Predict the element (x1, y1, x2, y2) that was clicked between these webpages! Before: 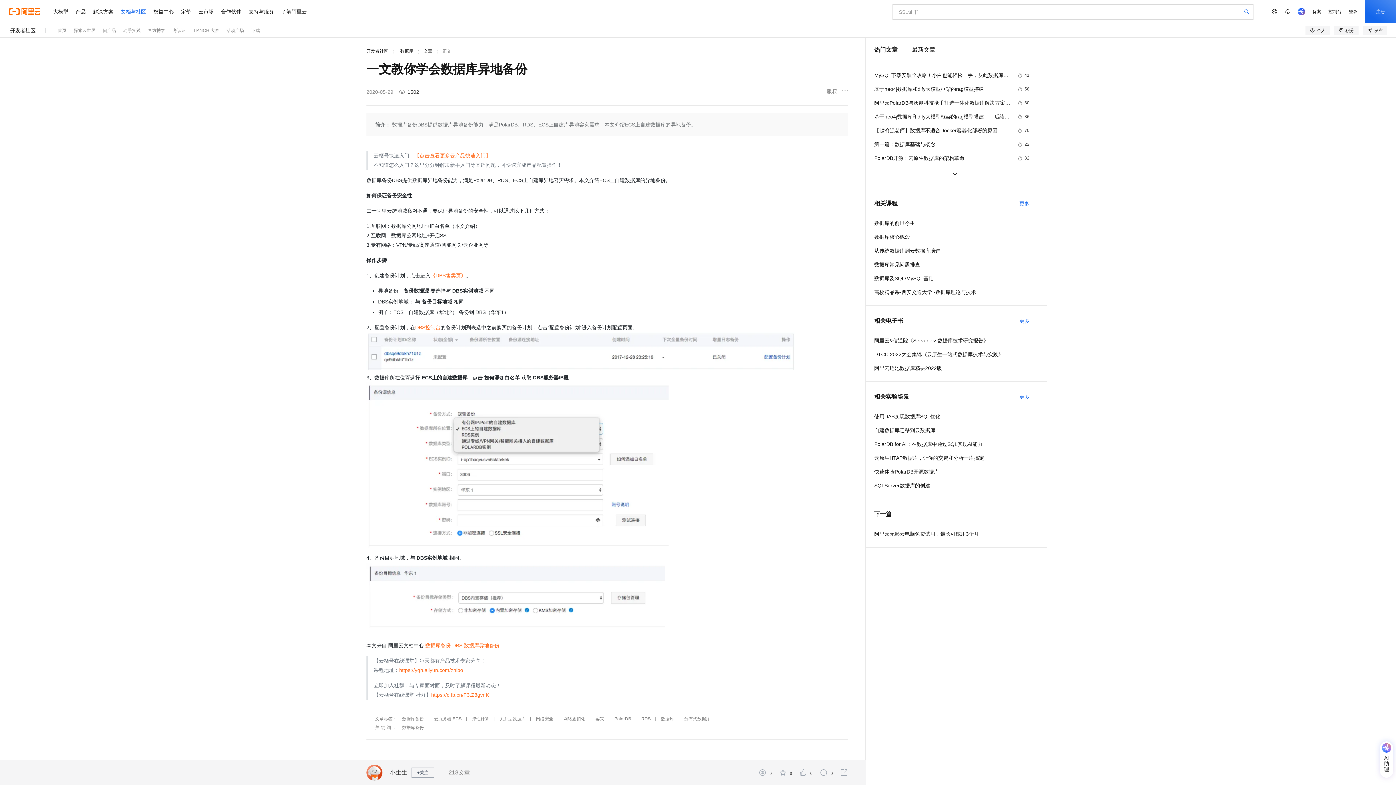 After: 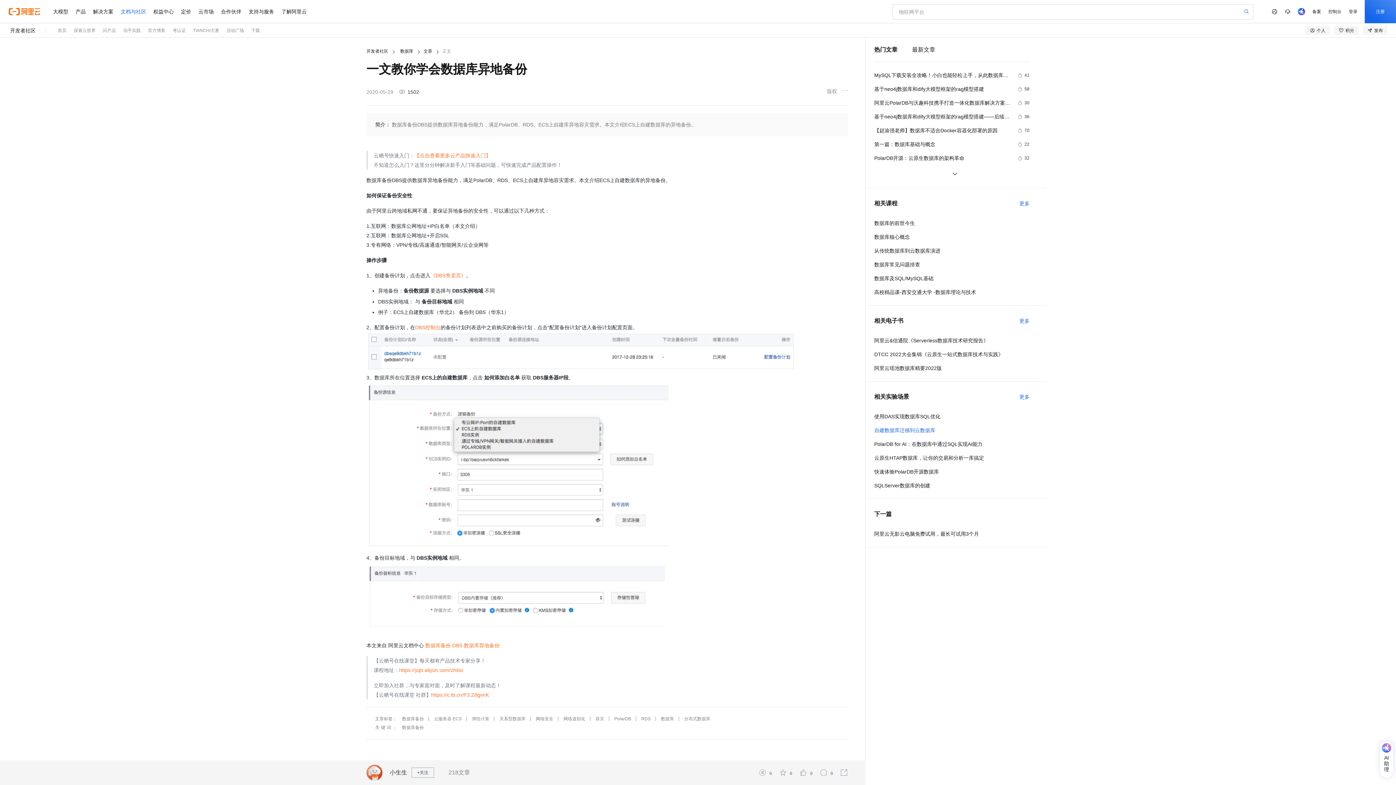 Action: label: 自建数据库迁移到云数据库 bbox: (874, 426, 1029, 434)